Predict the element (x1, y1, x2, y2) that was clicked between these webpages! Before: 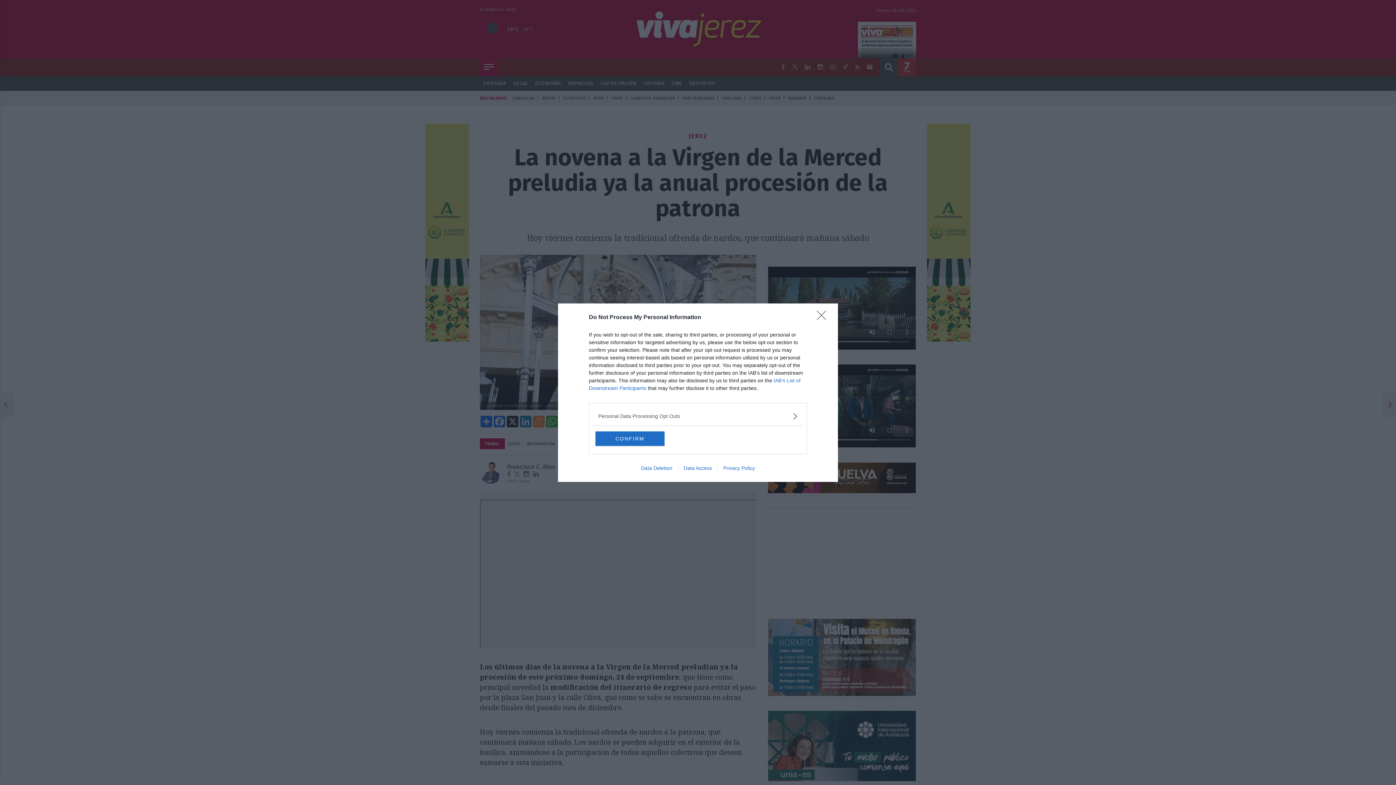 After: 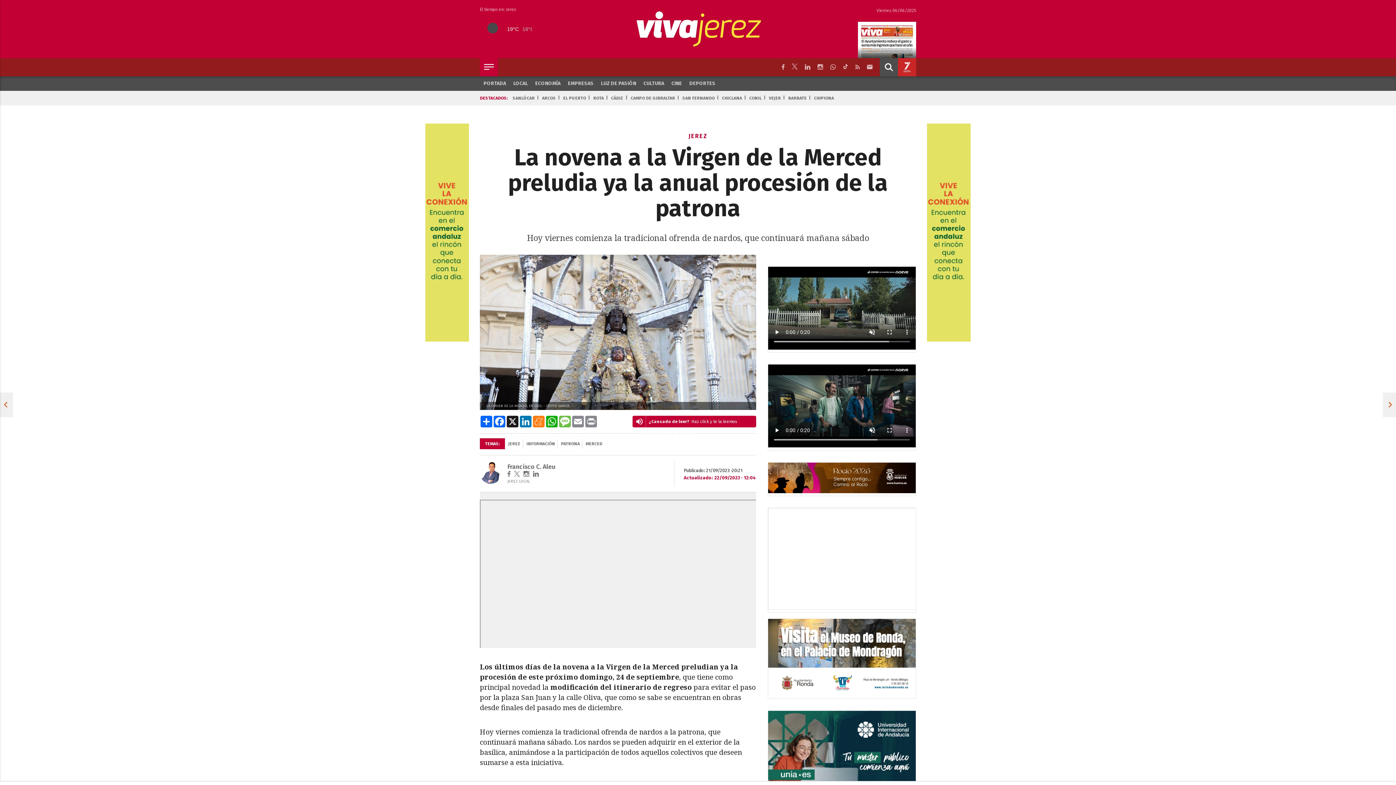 Action: bbox: (817, 310, 830, 324) label: Close